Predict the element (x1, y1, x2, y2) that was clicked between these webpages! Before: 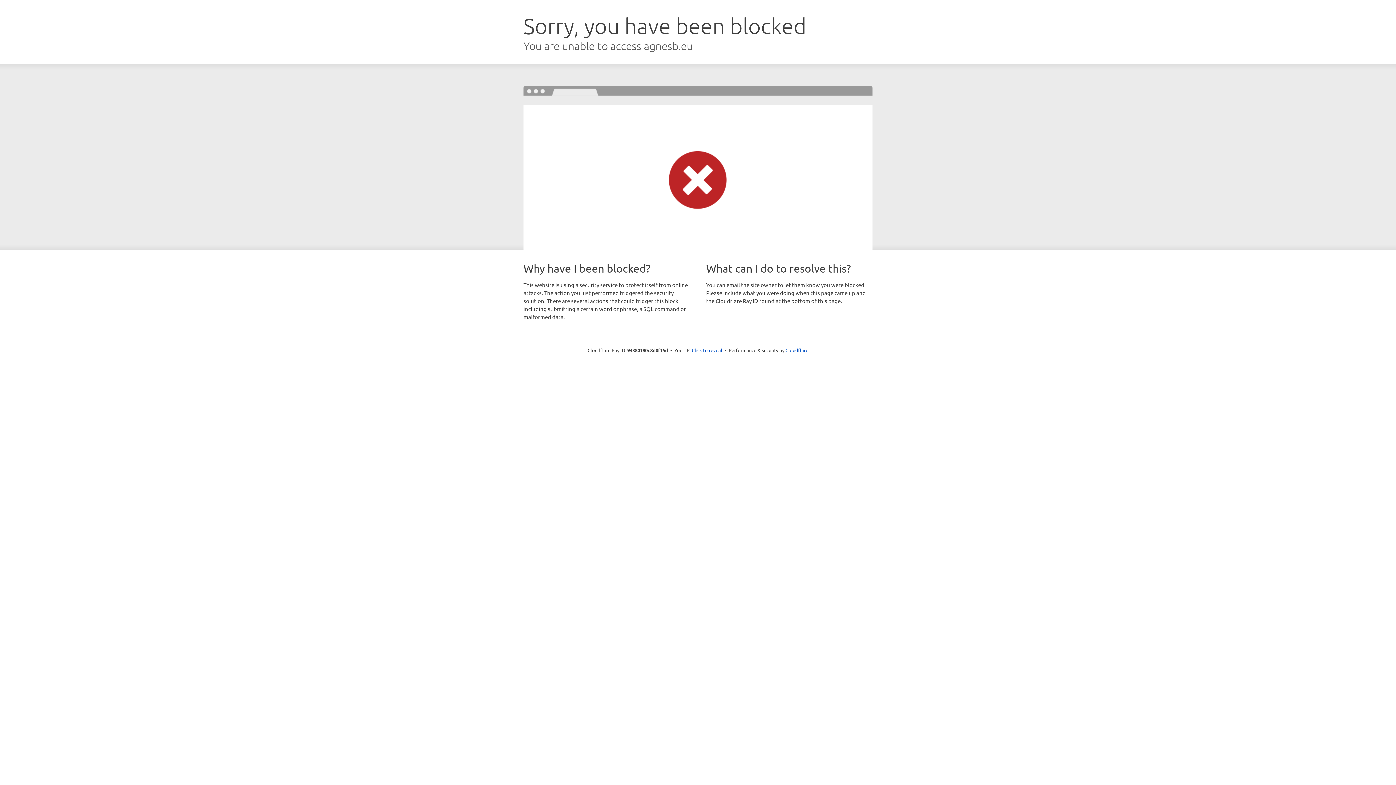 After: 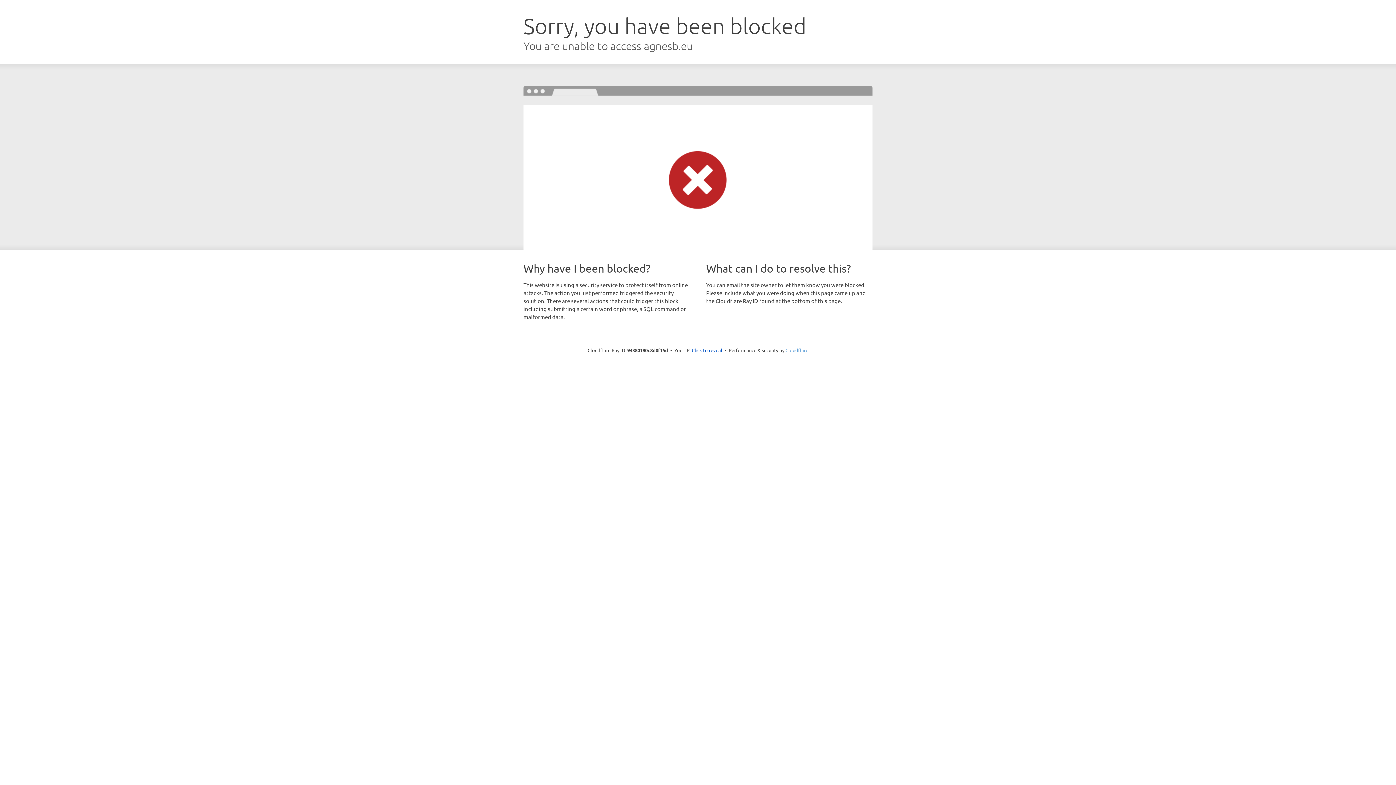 Action: label: Cloudflare bbox: (785, 347, 808, 353)